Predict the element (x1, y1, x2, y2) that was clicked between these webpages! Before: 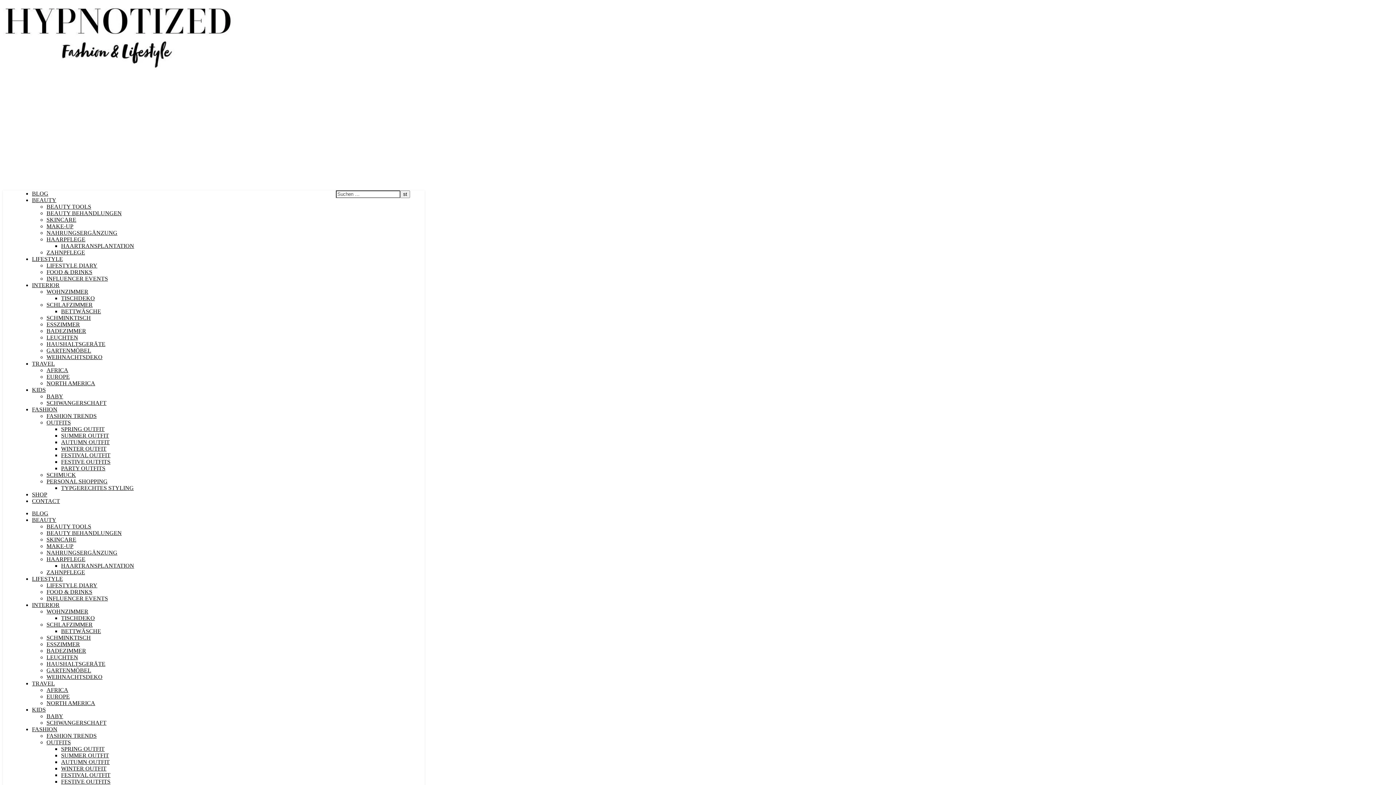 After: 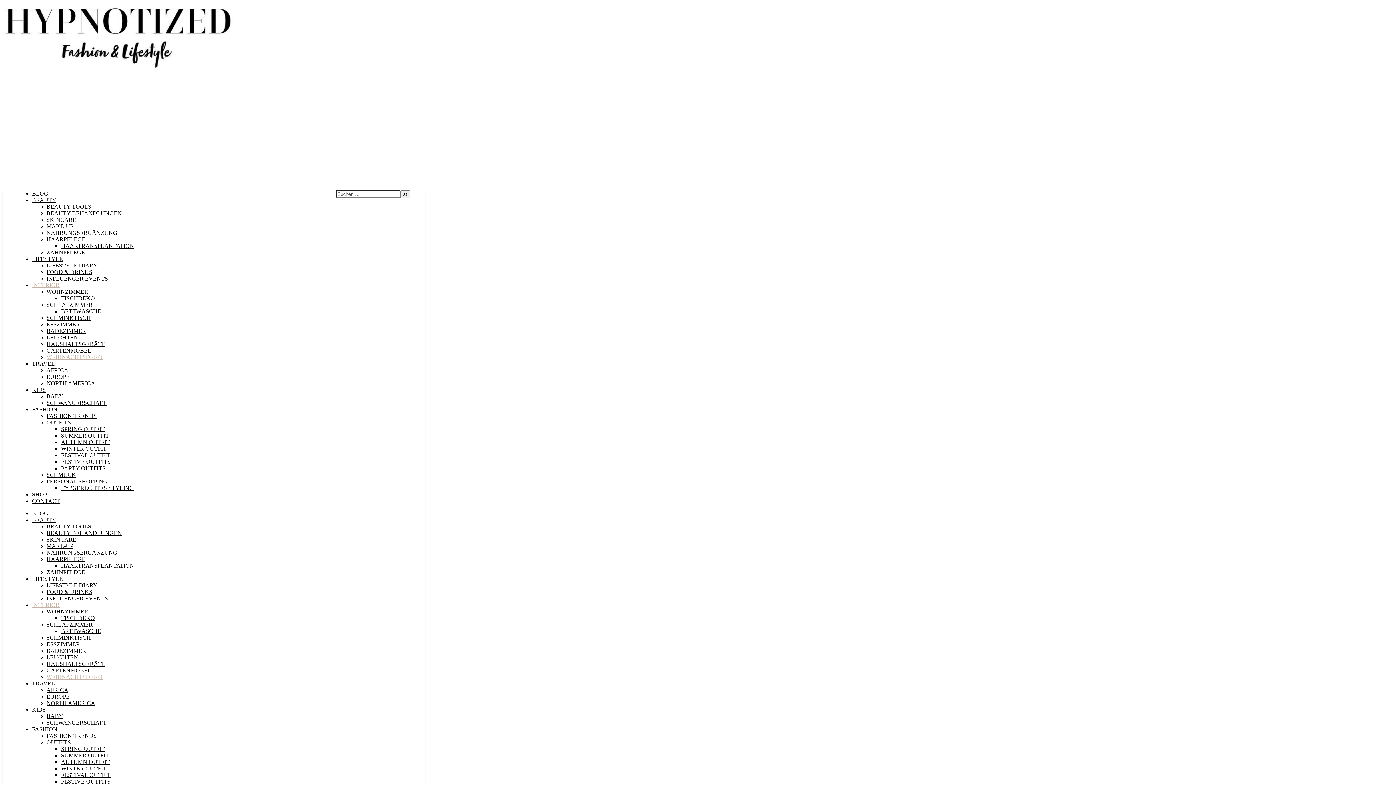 Action: label: WEIHNACHTSDEKO bbox: (46, 354, 102, 360)